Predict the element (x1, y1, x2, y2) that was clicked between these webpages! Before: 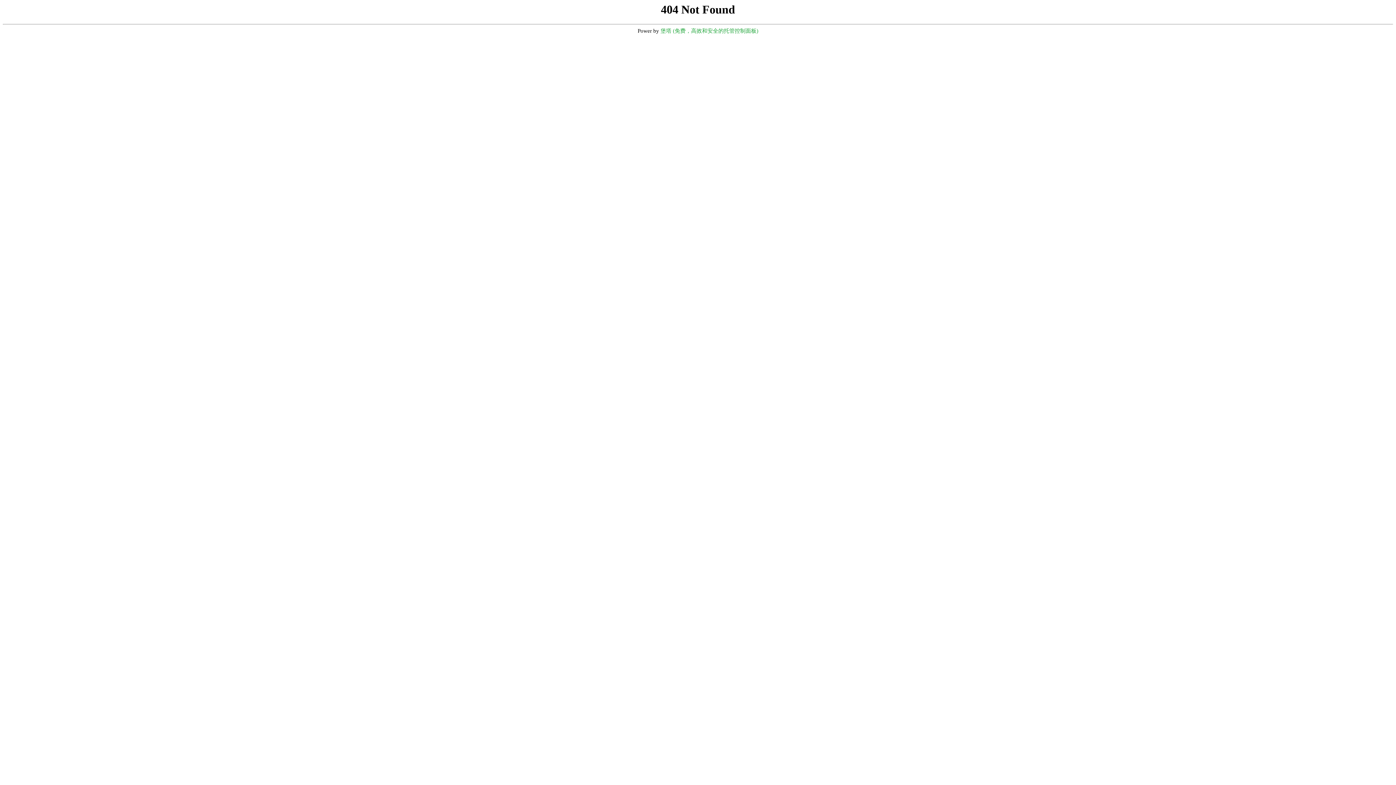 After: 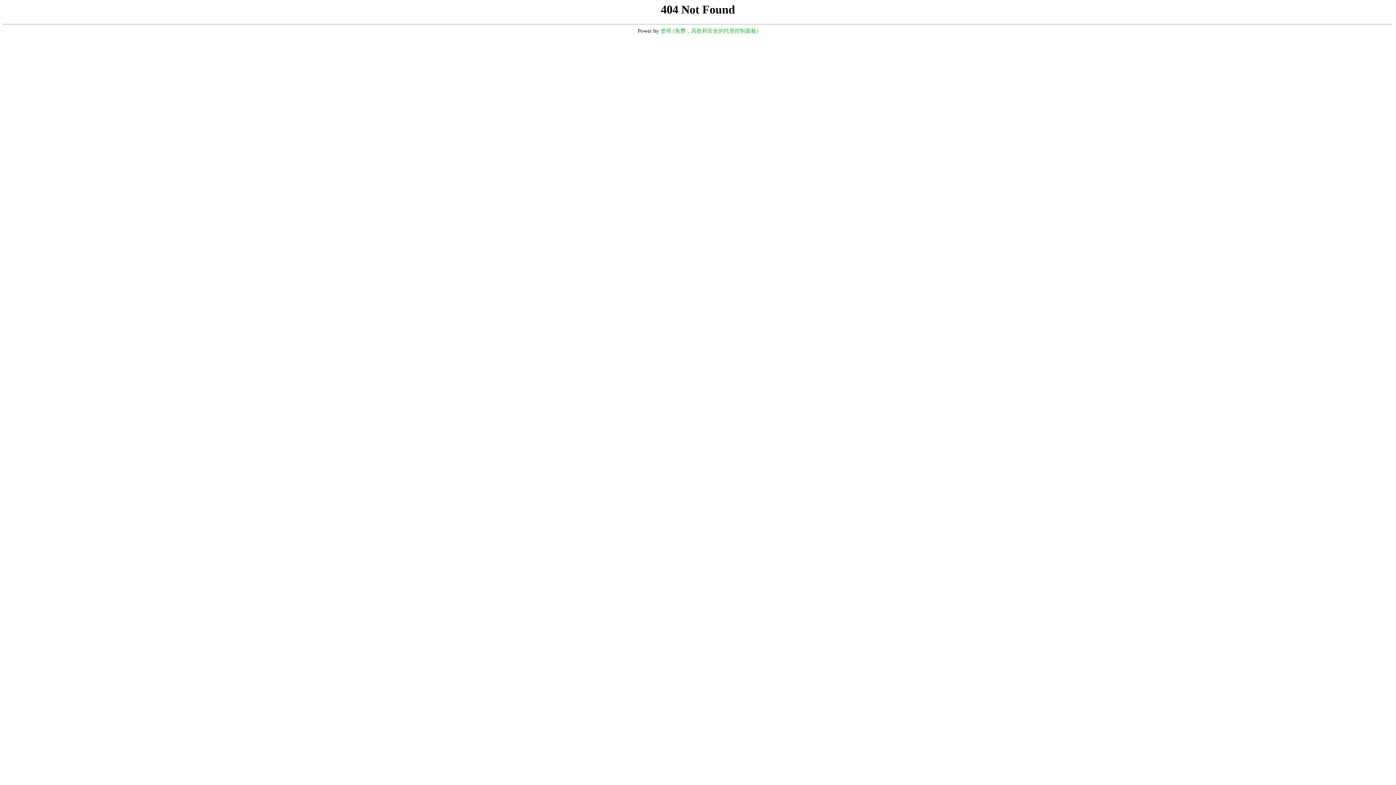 Action: label: 堡塔 (免费，高效和安全的托管控制面板) bbox: (660, 28, 758, 33)